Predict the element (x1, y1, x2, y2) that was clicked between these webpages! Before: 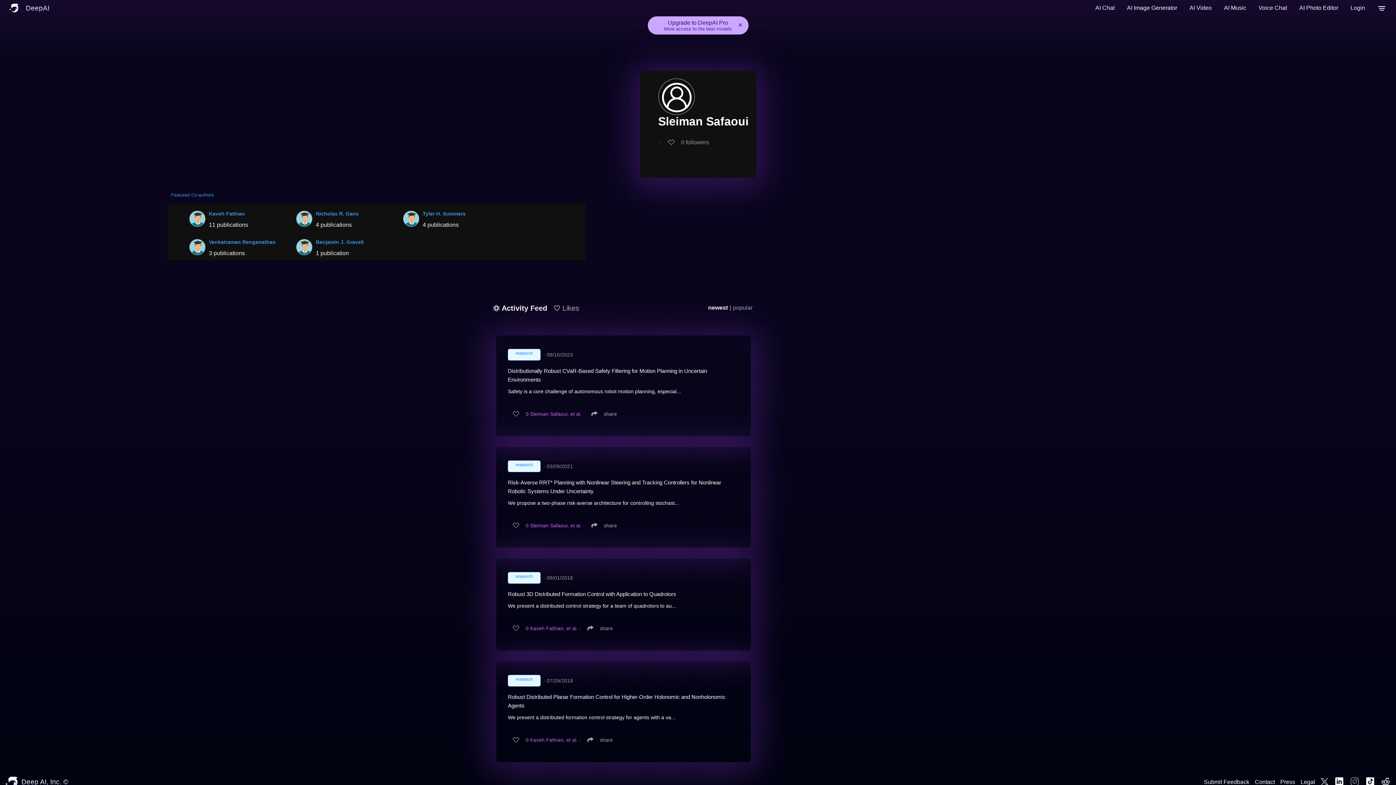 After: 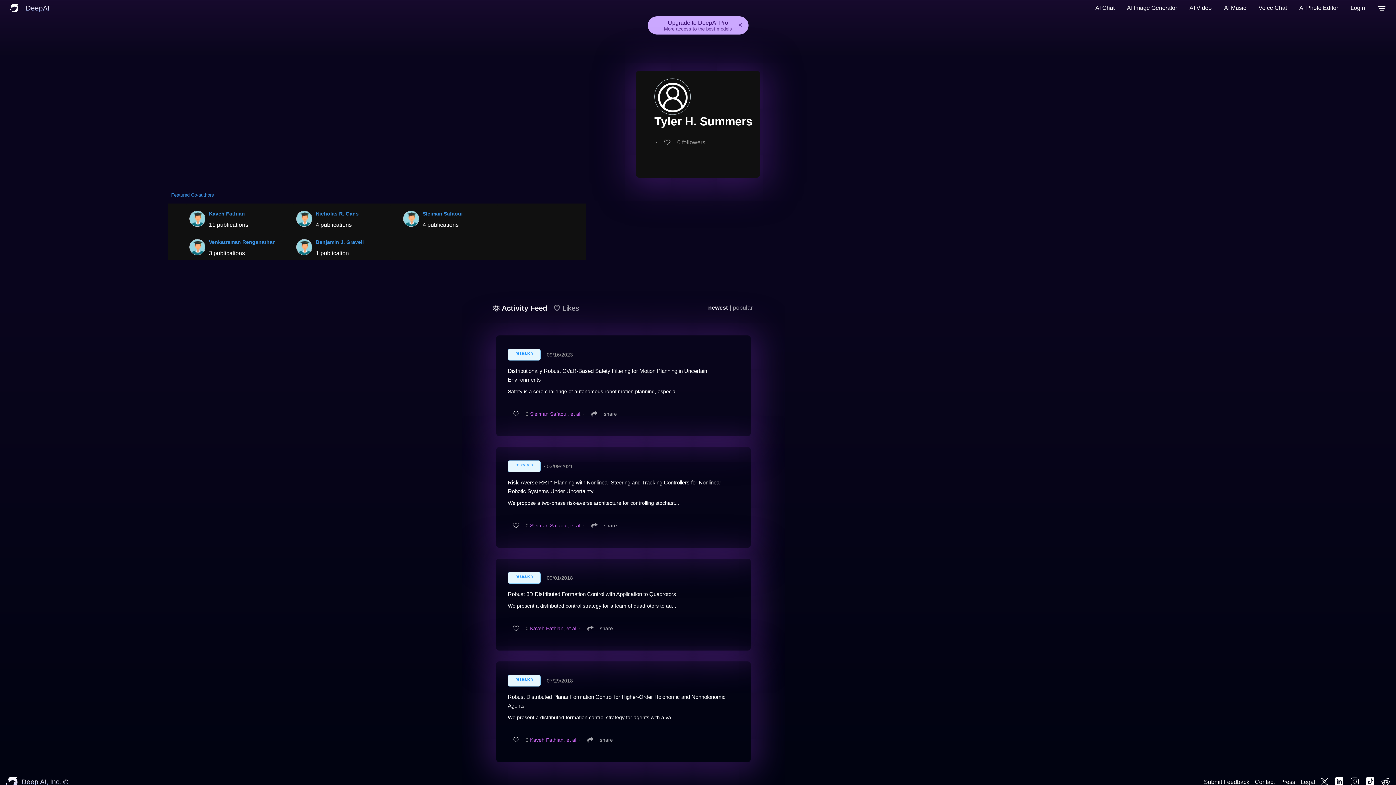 Action: bbox: (403, 207, 419, 228)